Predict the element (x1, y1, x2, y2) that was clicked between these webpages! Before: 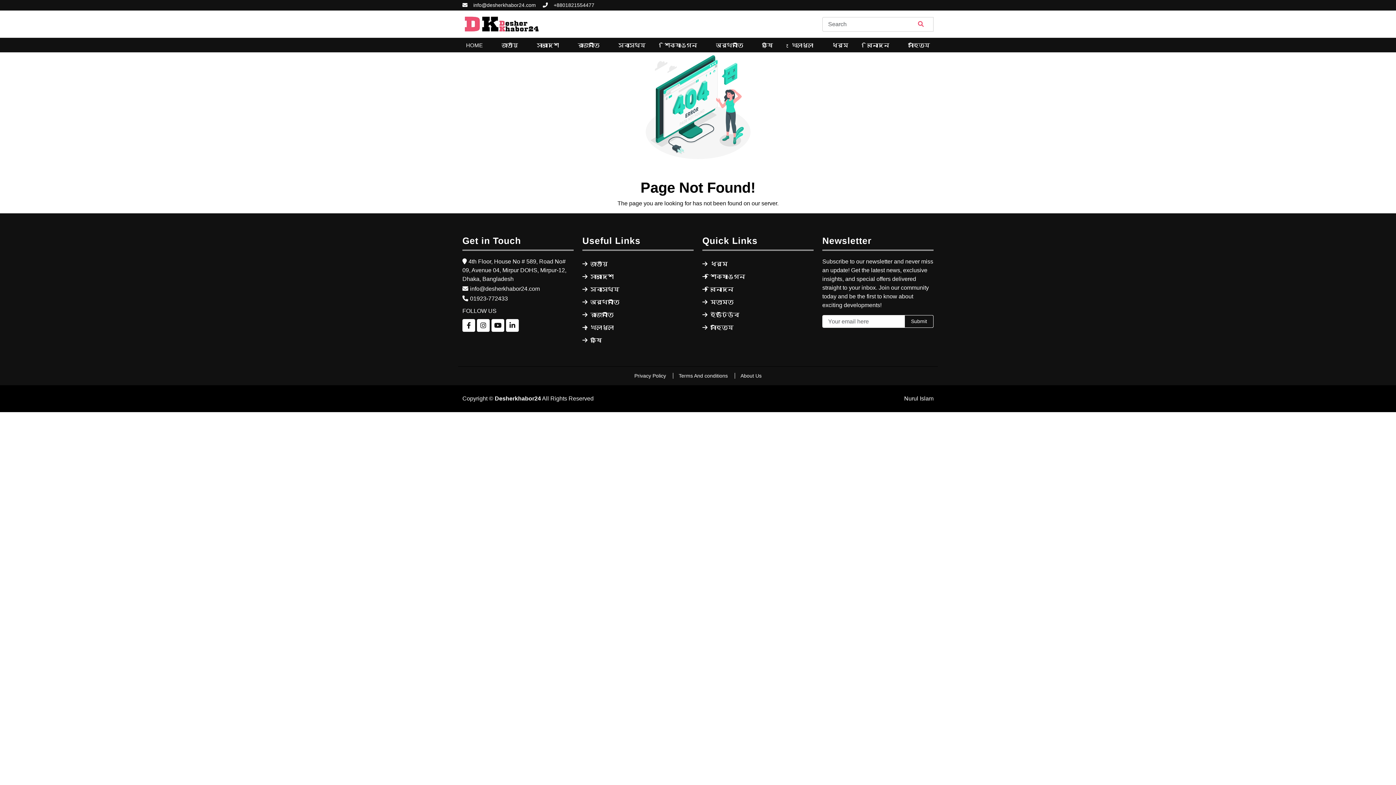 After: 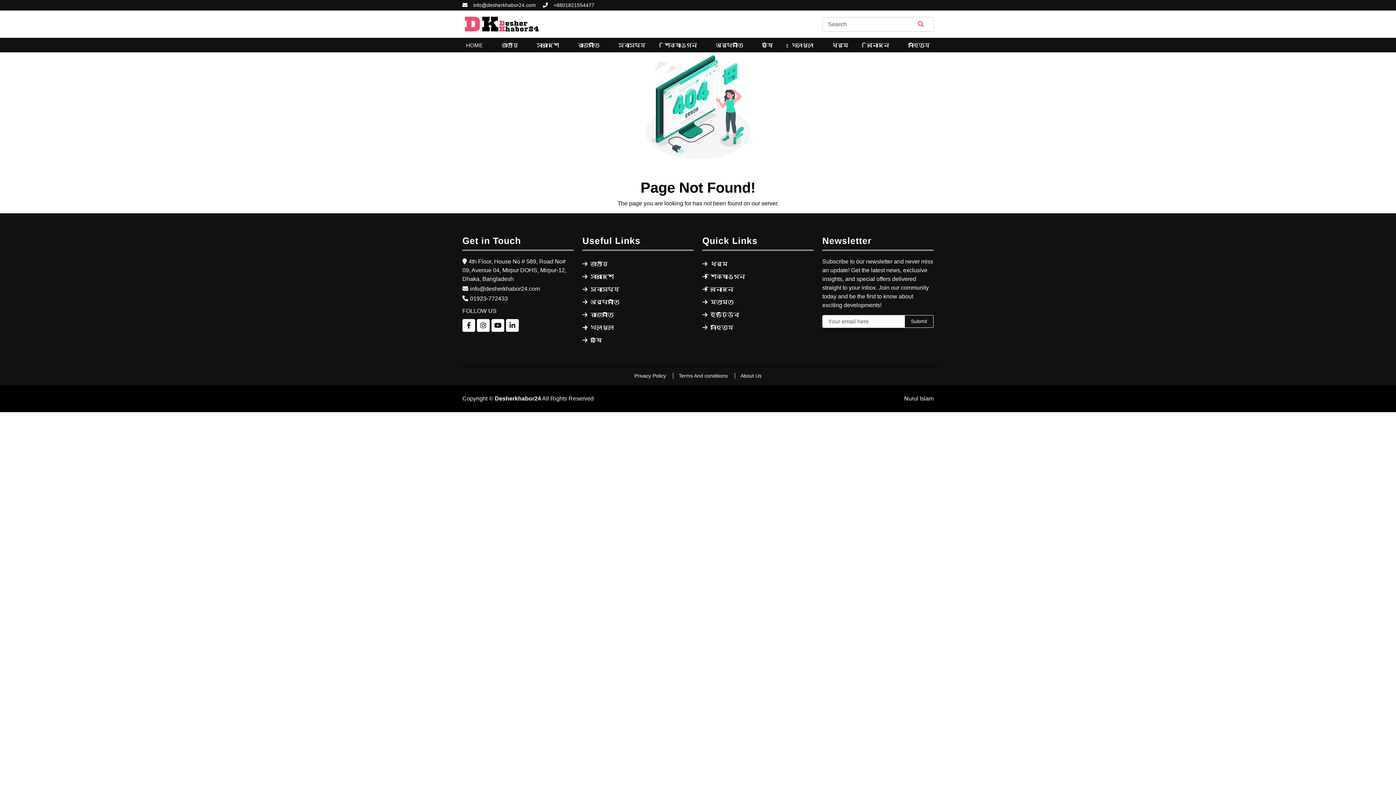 Action: bbox: (904, 315, 933, 328) label: Submit